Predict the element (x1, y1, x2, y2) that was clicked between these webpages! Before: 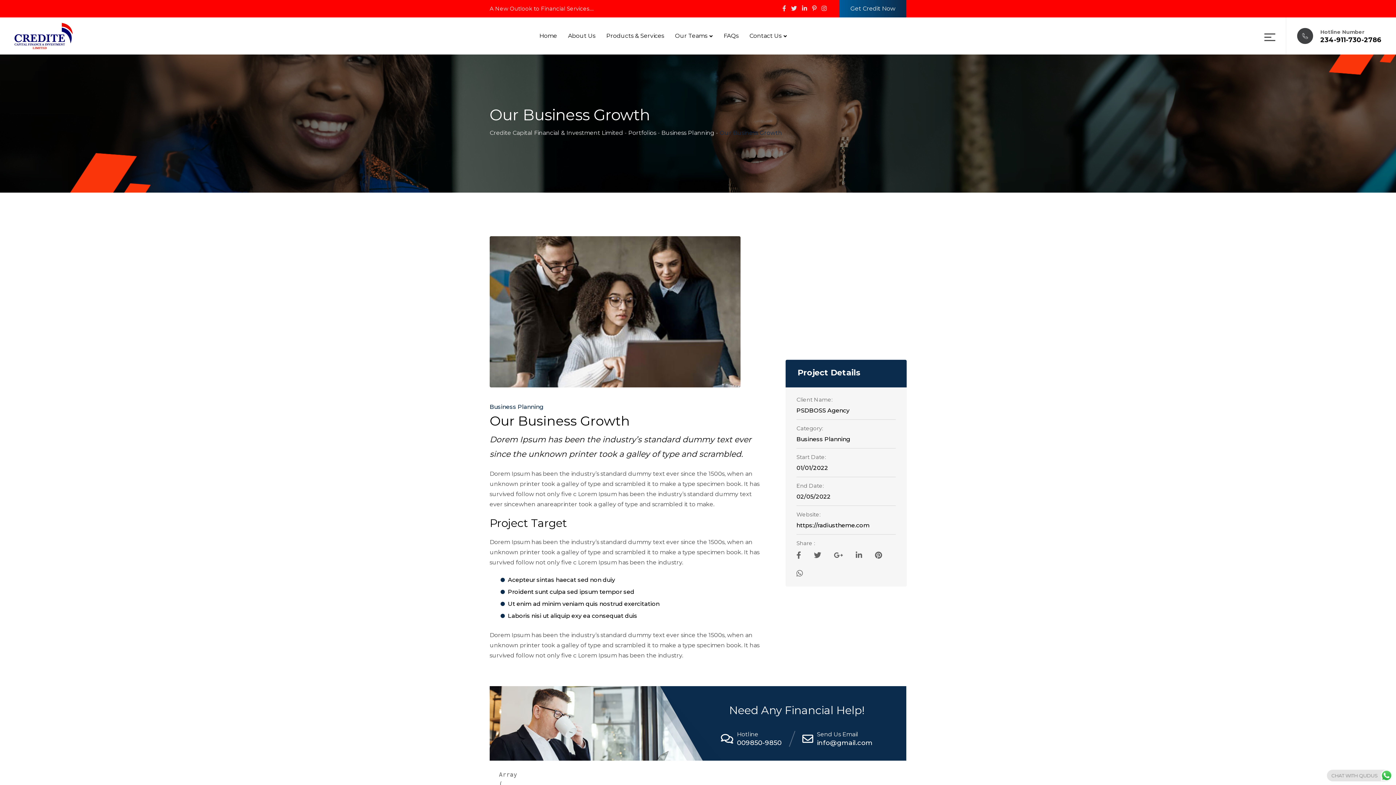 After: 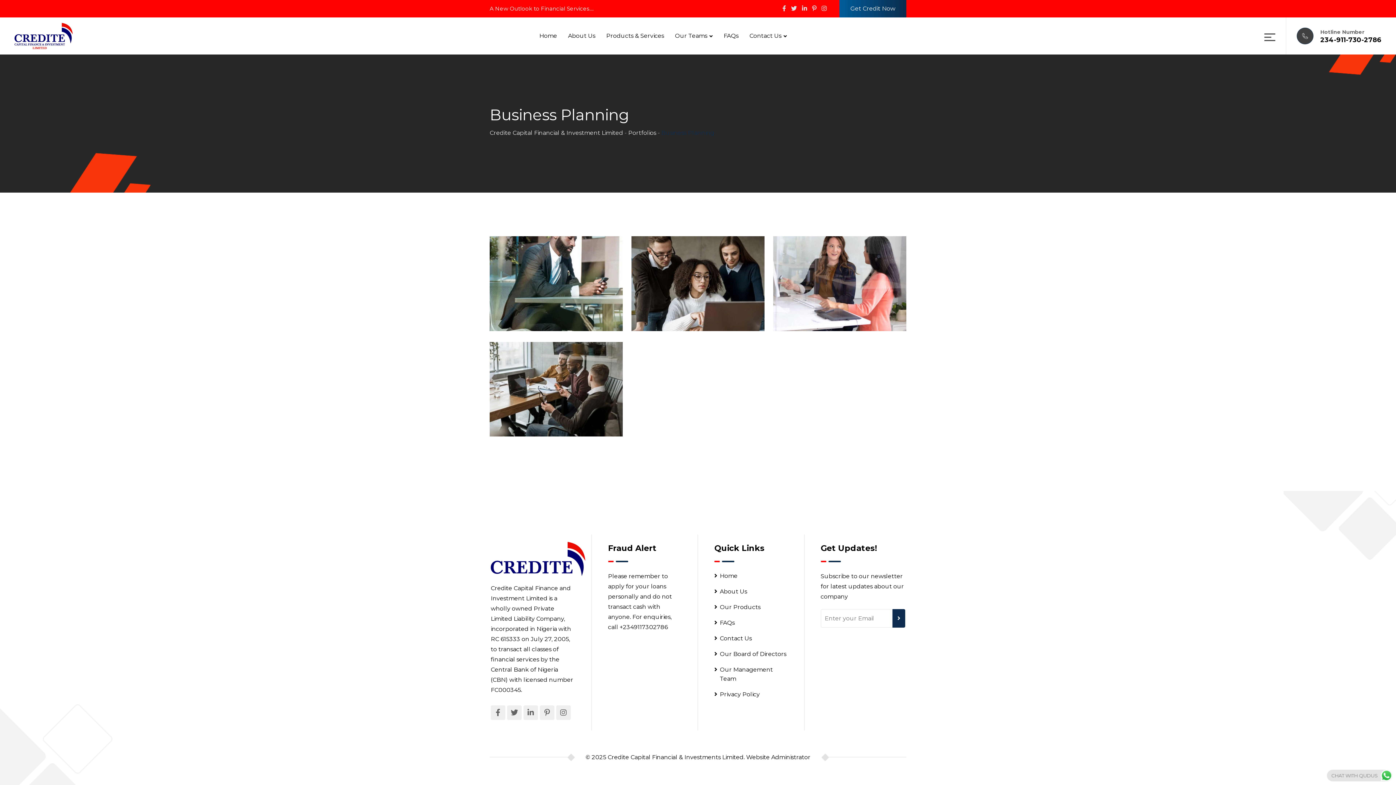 Action: bbox: (796, 436, 850, 442) label: Business Planning